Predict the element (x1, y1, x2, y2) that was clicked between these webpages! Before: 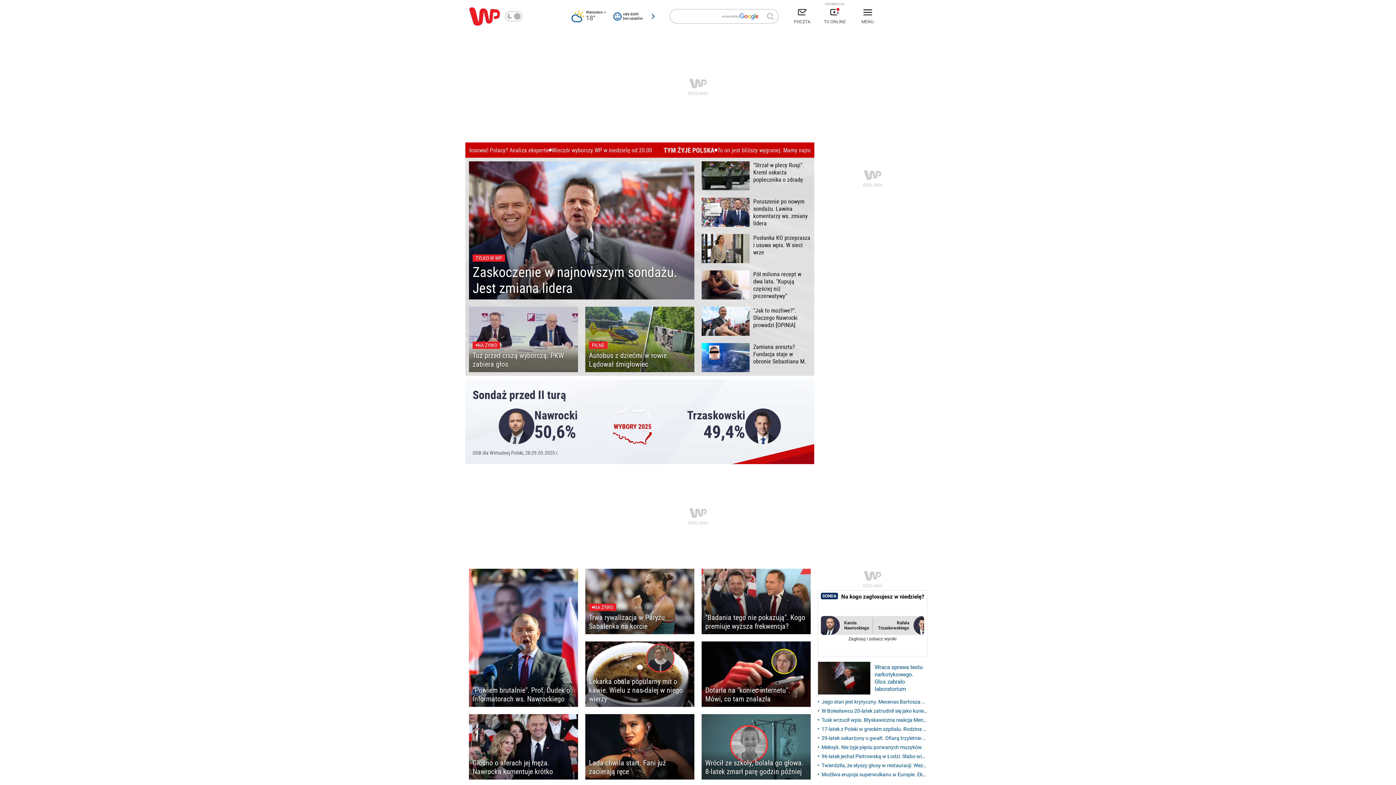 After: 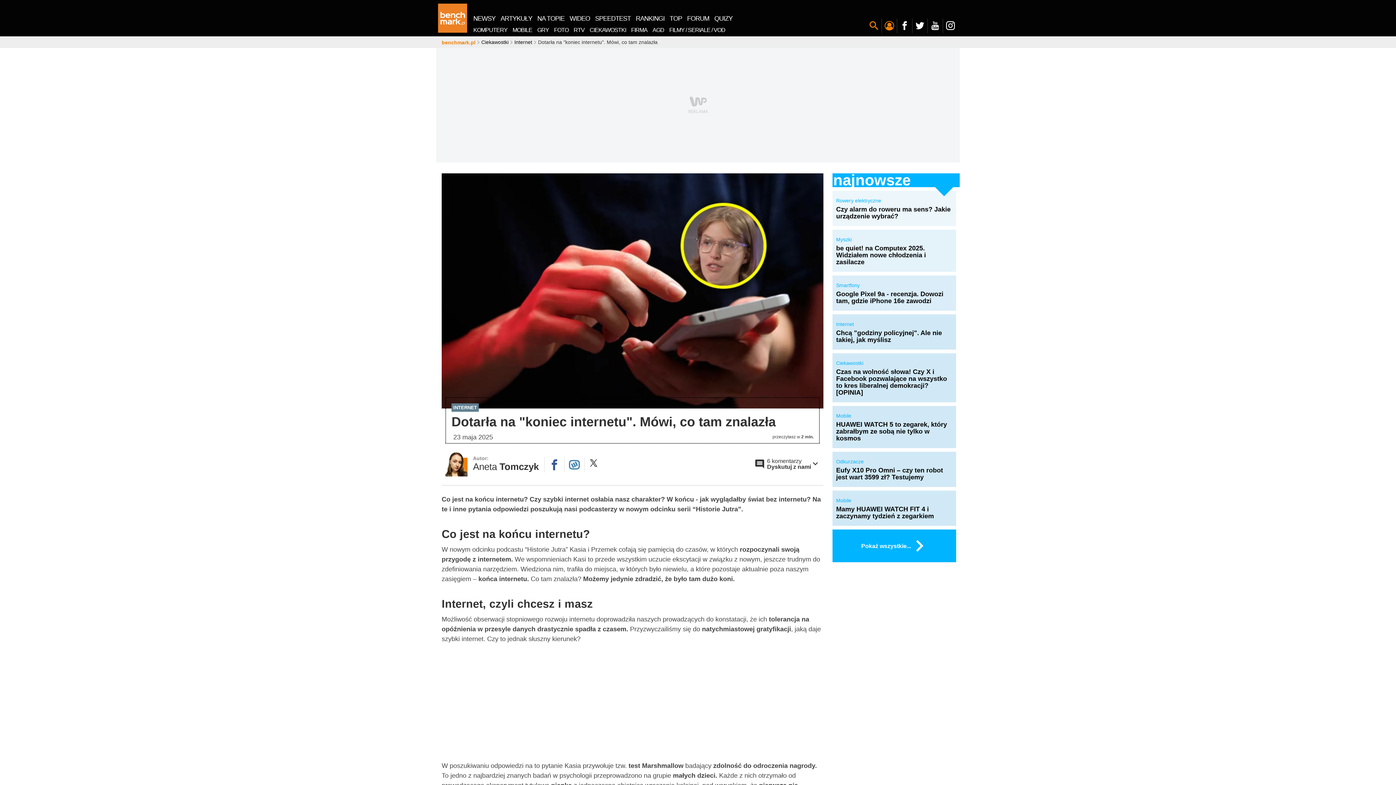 Action: label: Dotarła na "koniec internetu". Mówi, co tam znalazła bbox: (701, 641, 810, 707)